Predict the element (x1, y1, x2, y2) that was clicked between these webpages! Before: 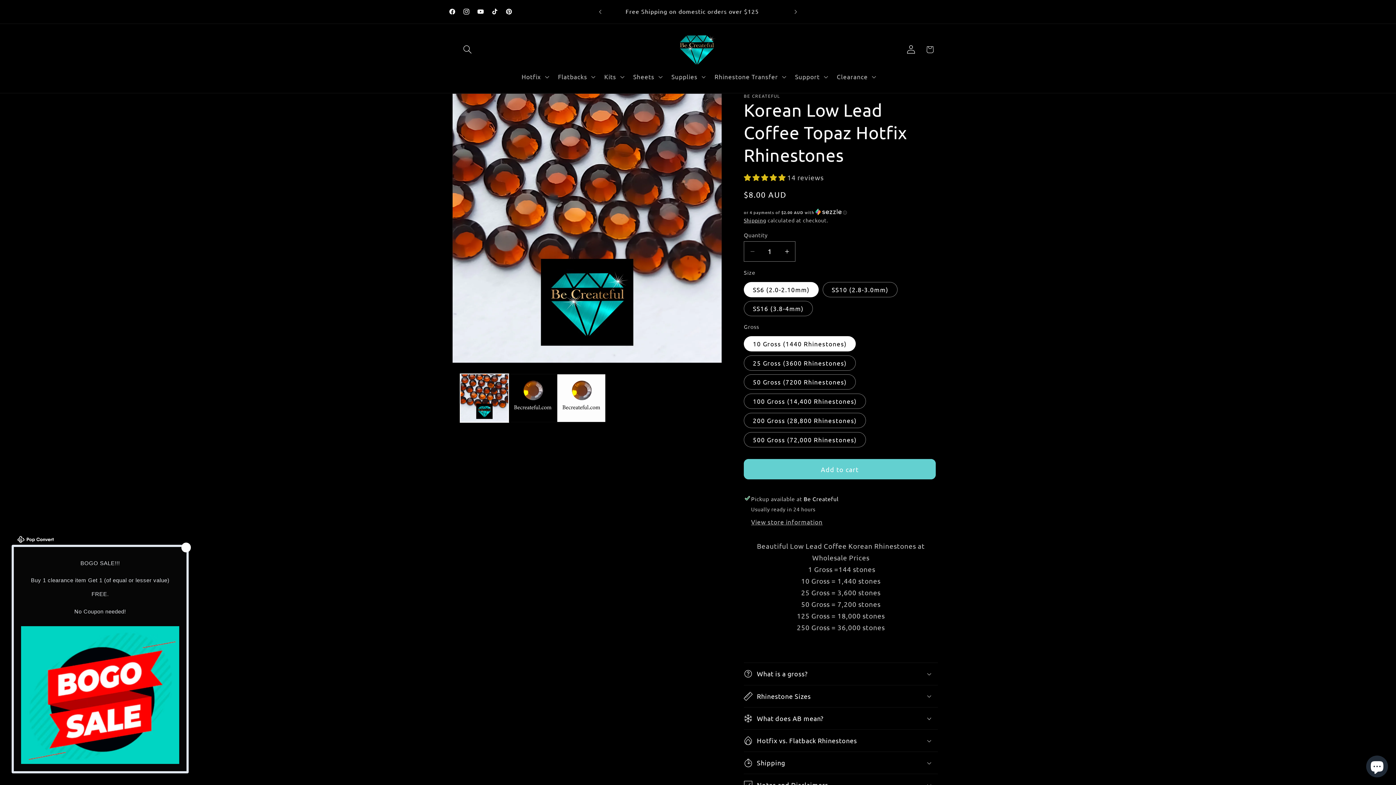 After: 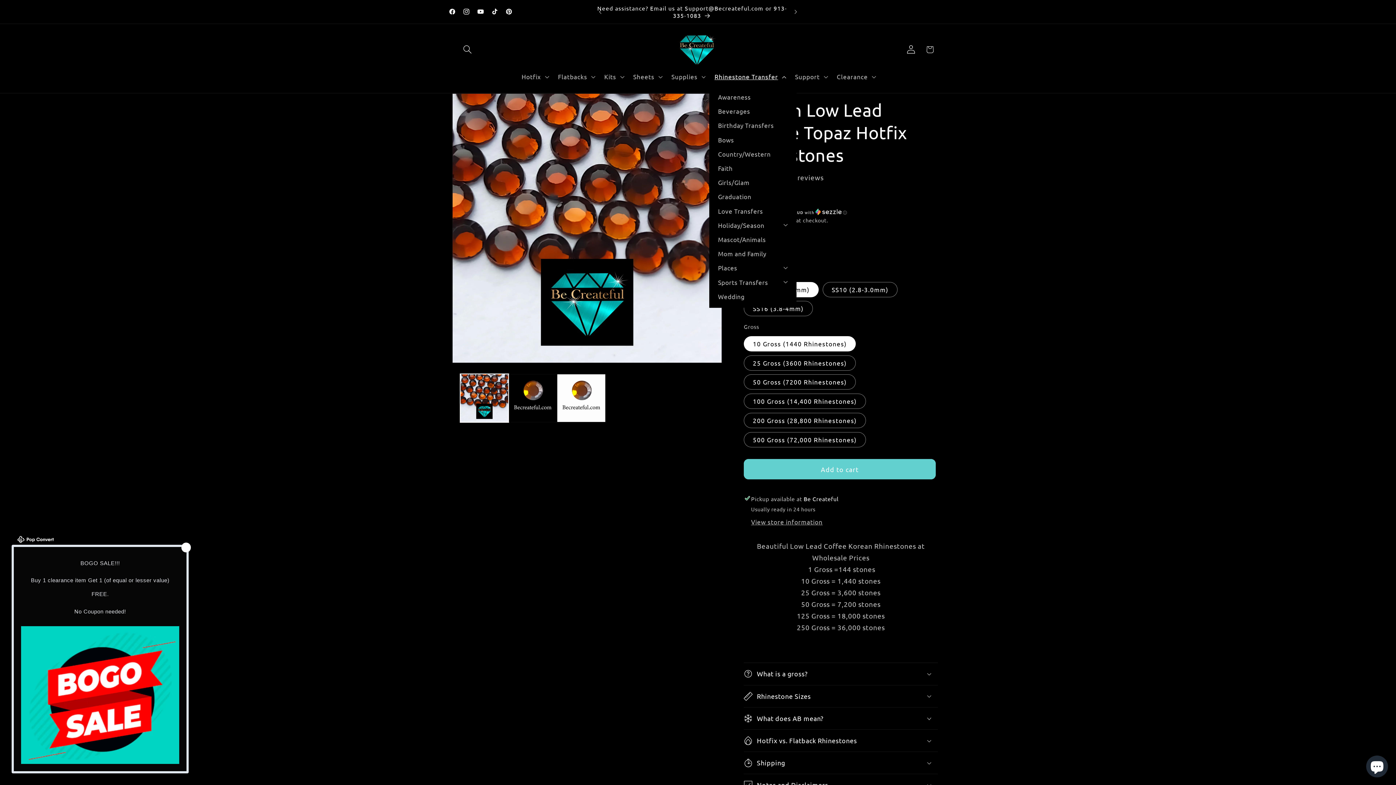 Action: bbox: (709, 67, 790, 85) label: Rhinestone Transfer